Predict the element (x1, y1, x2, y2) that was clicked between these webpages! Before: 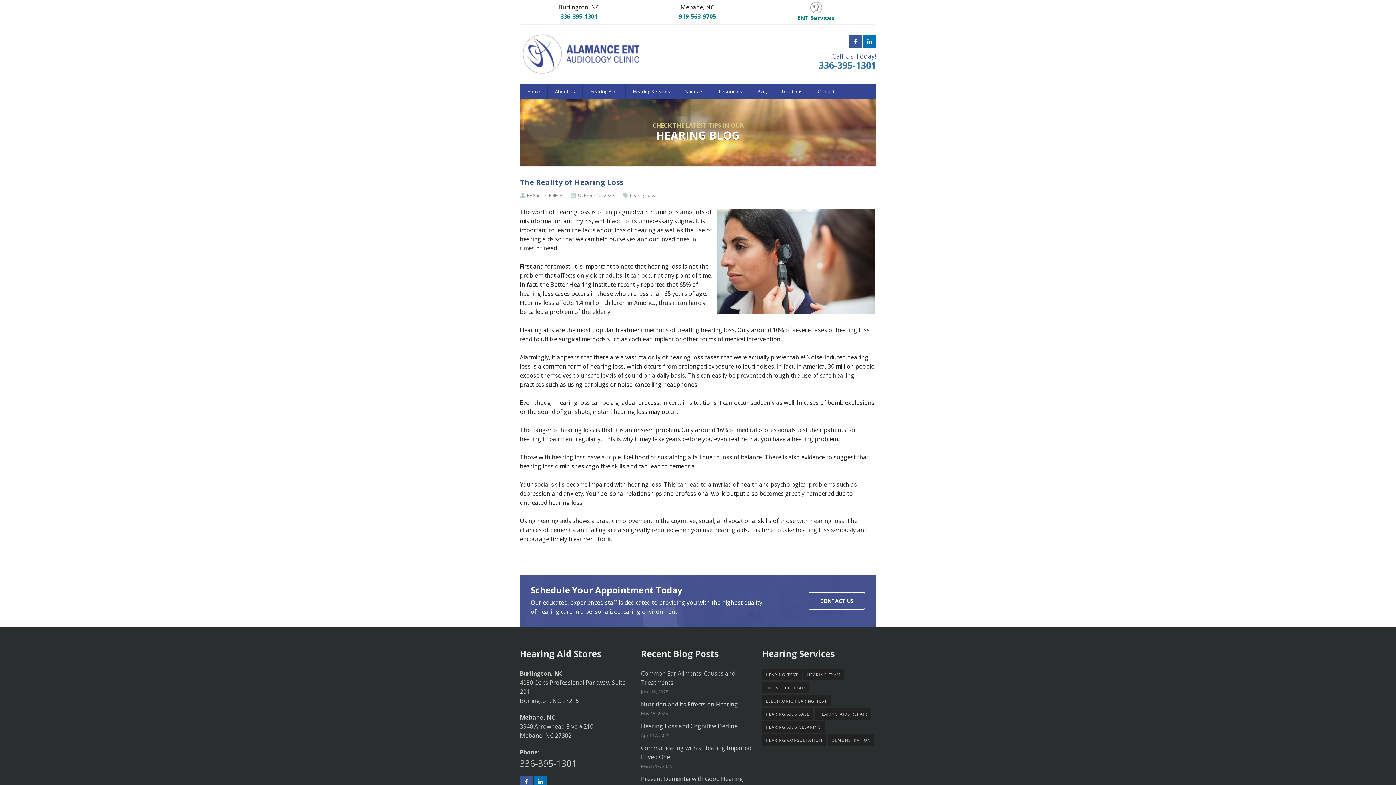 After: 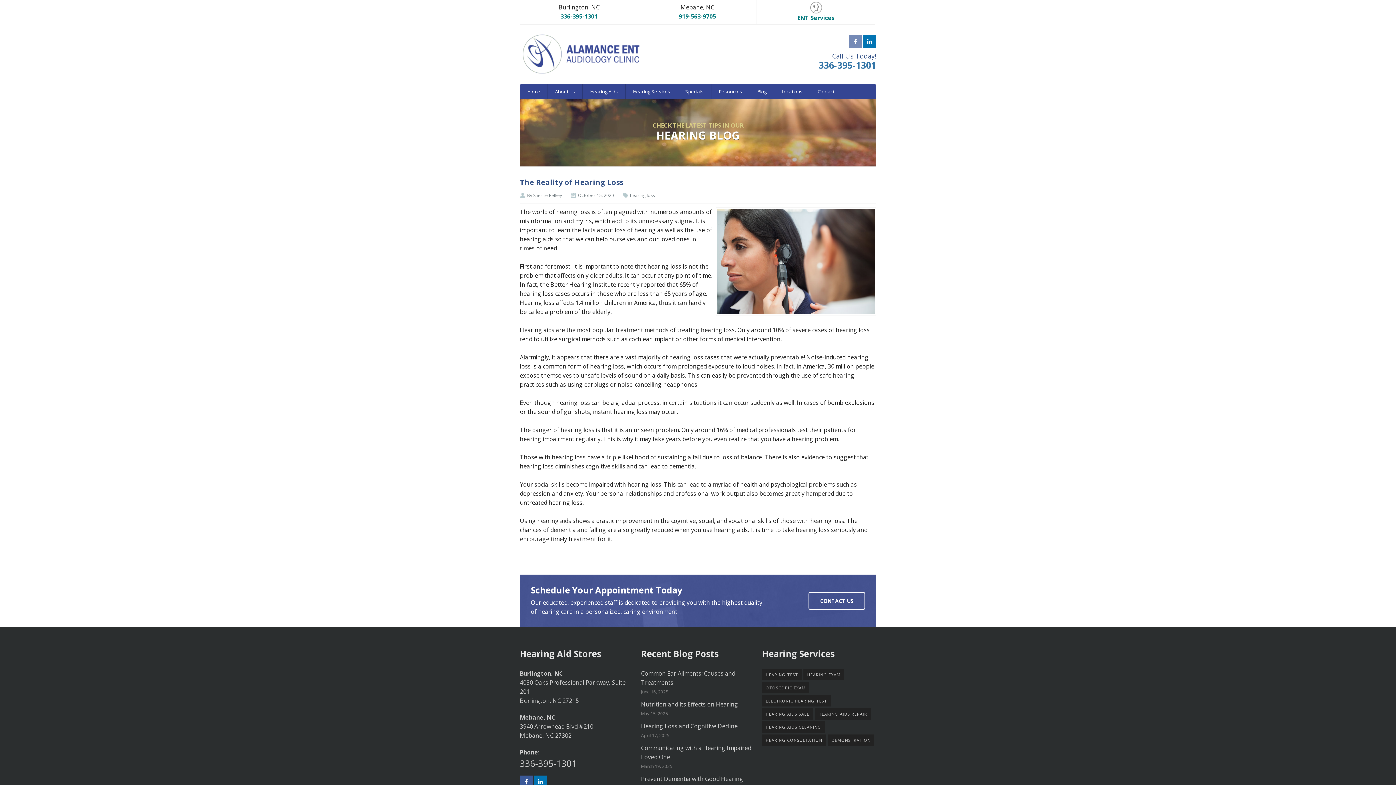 Action: bbox: (849, 35, 862, 48)